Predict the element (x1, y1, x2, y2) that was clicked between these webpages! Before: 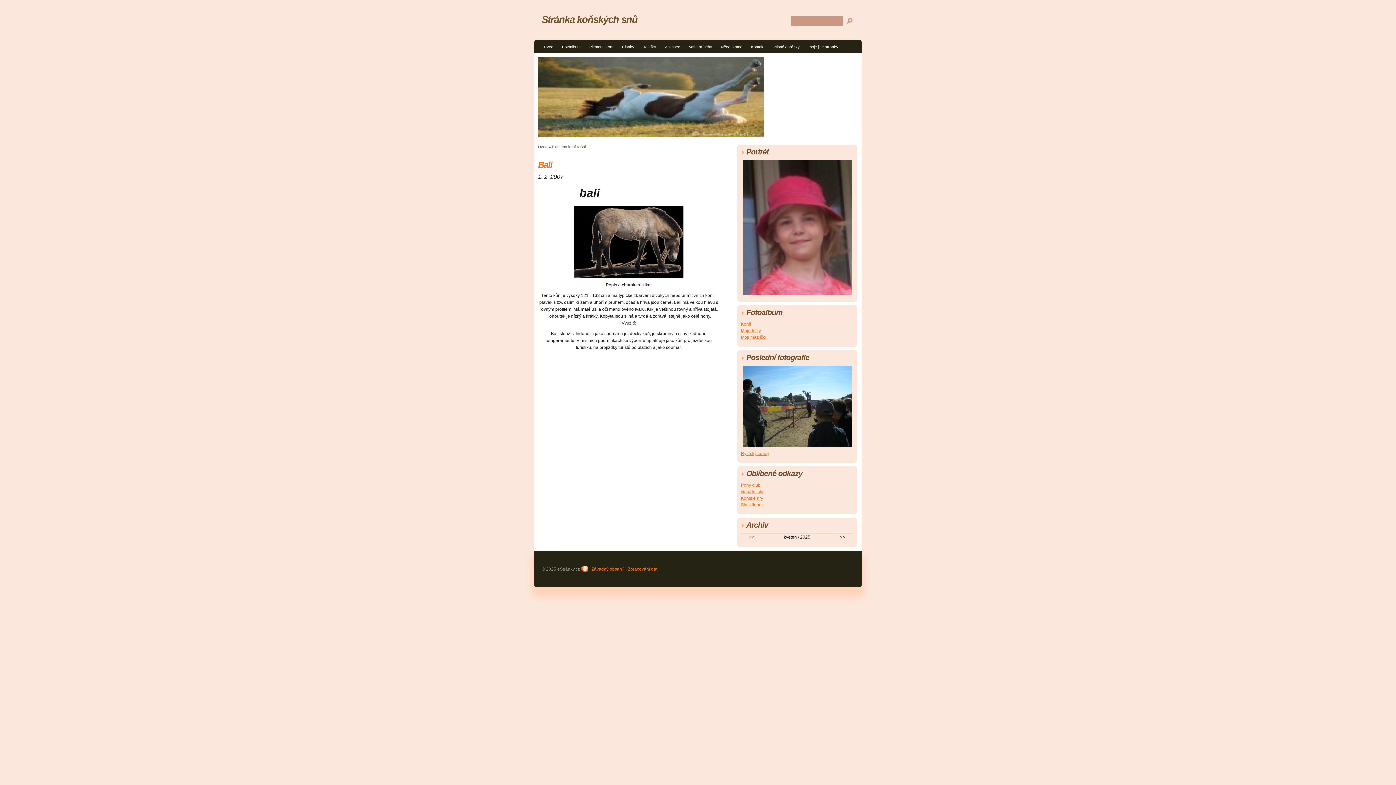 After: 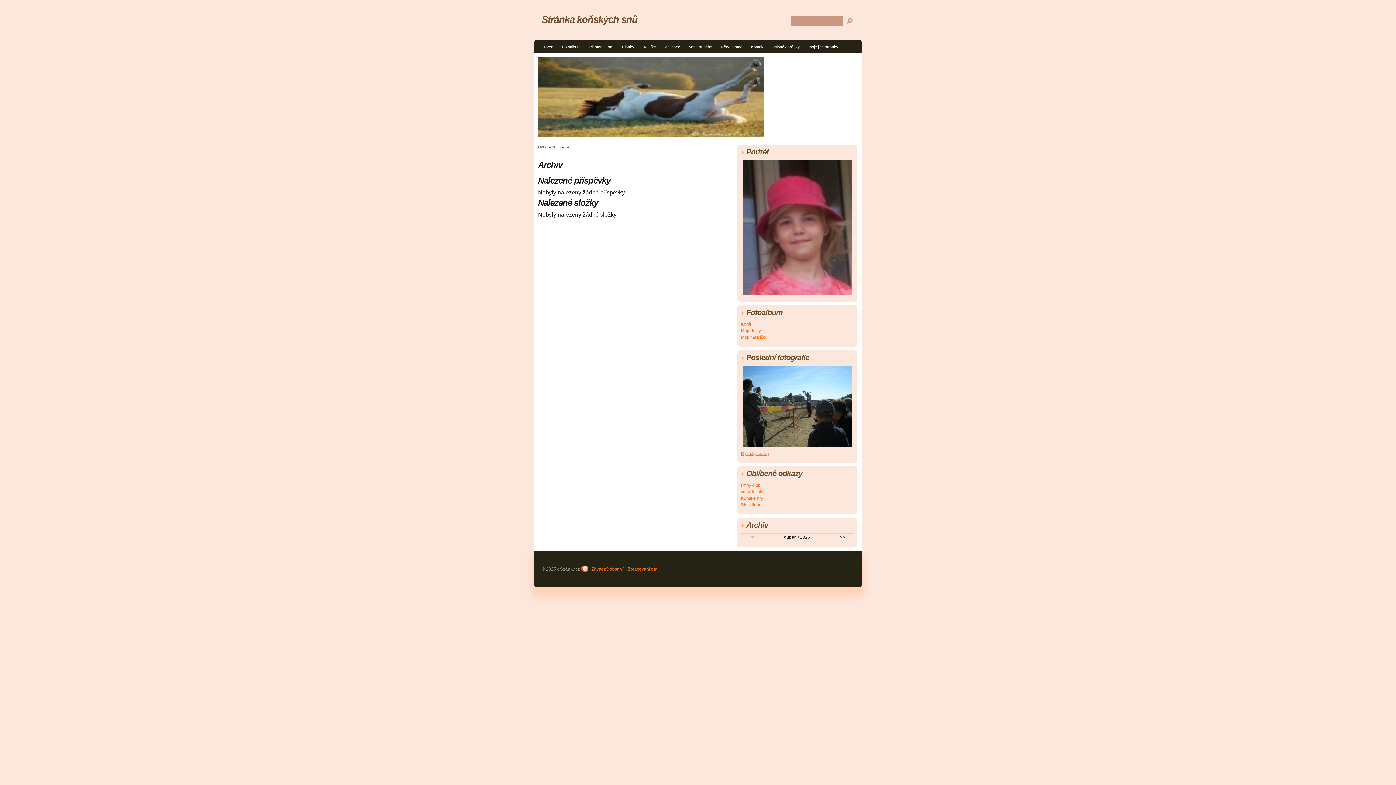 Action: bbox: (749, 534, 754, 540) label: <<